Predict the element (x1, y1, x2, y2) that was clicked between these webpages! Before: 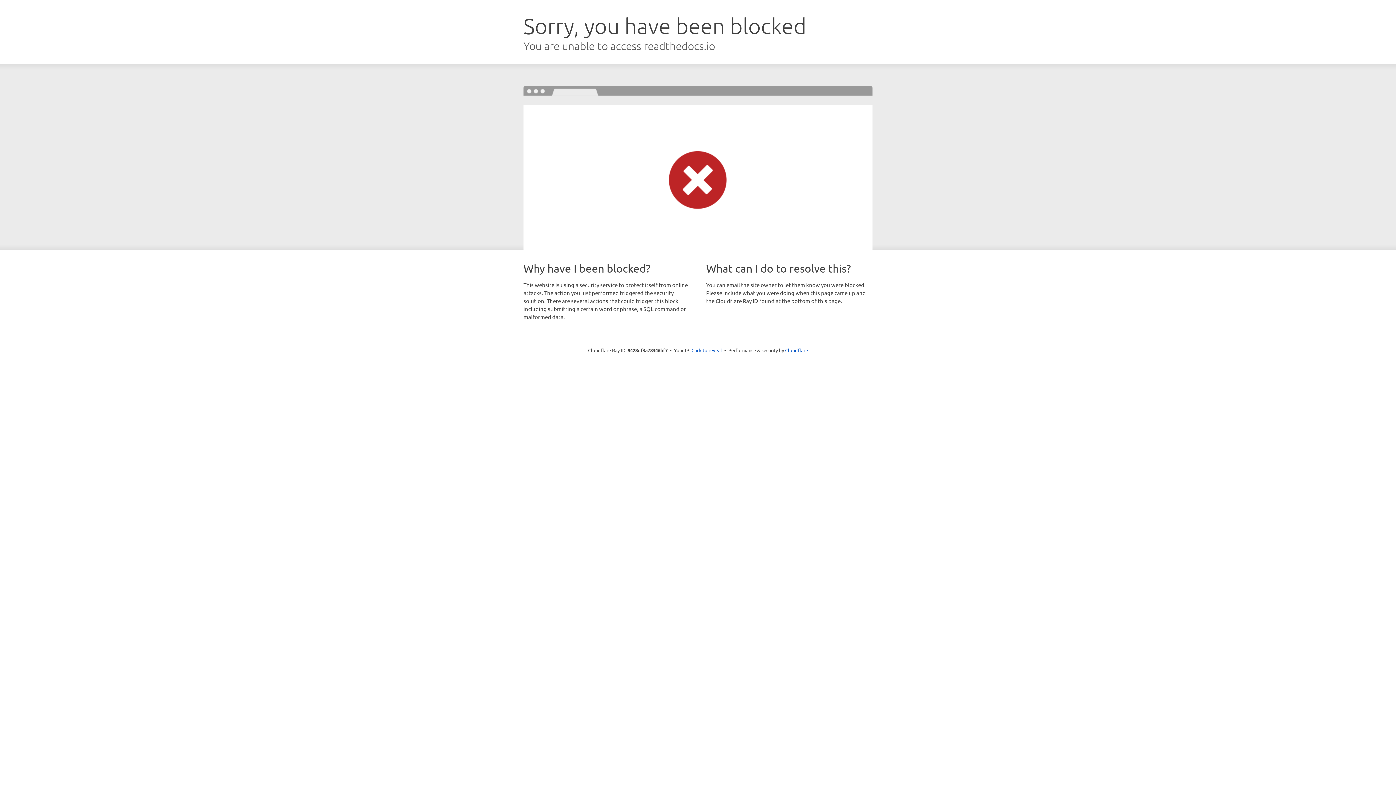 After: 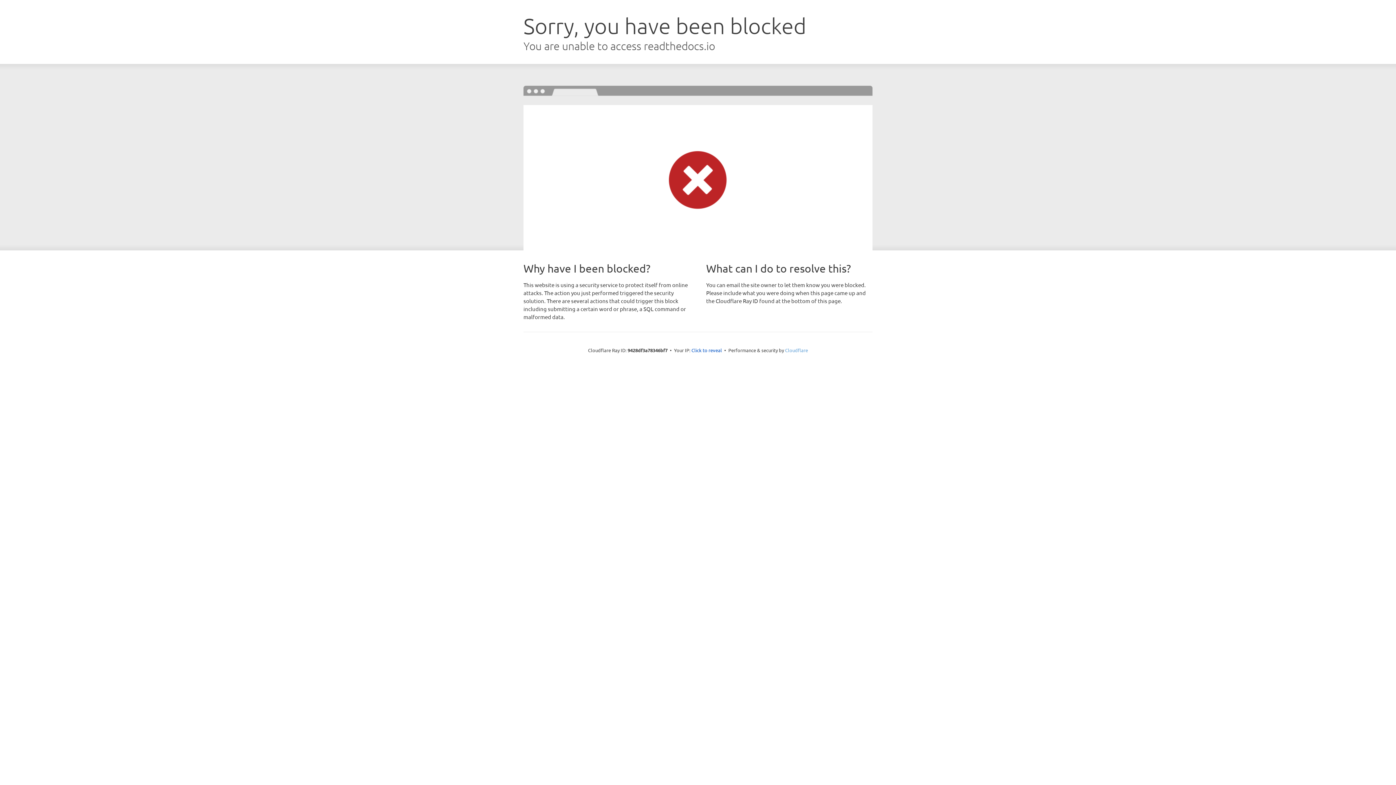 Action: bbox: (785, 347, 808, 353) label: Cloudflare